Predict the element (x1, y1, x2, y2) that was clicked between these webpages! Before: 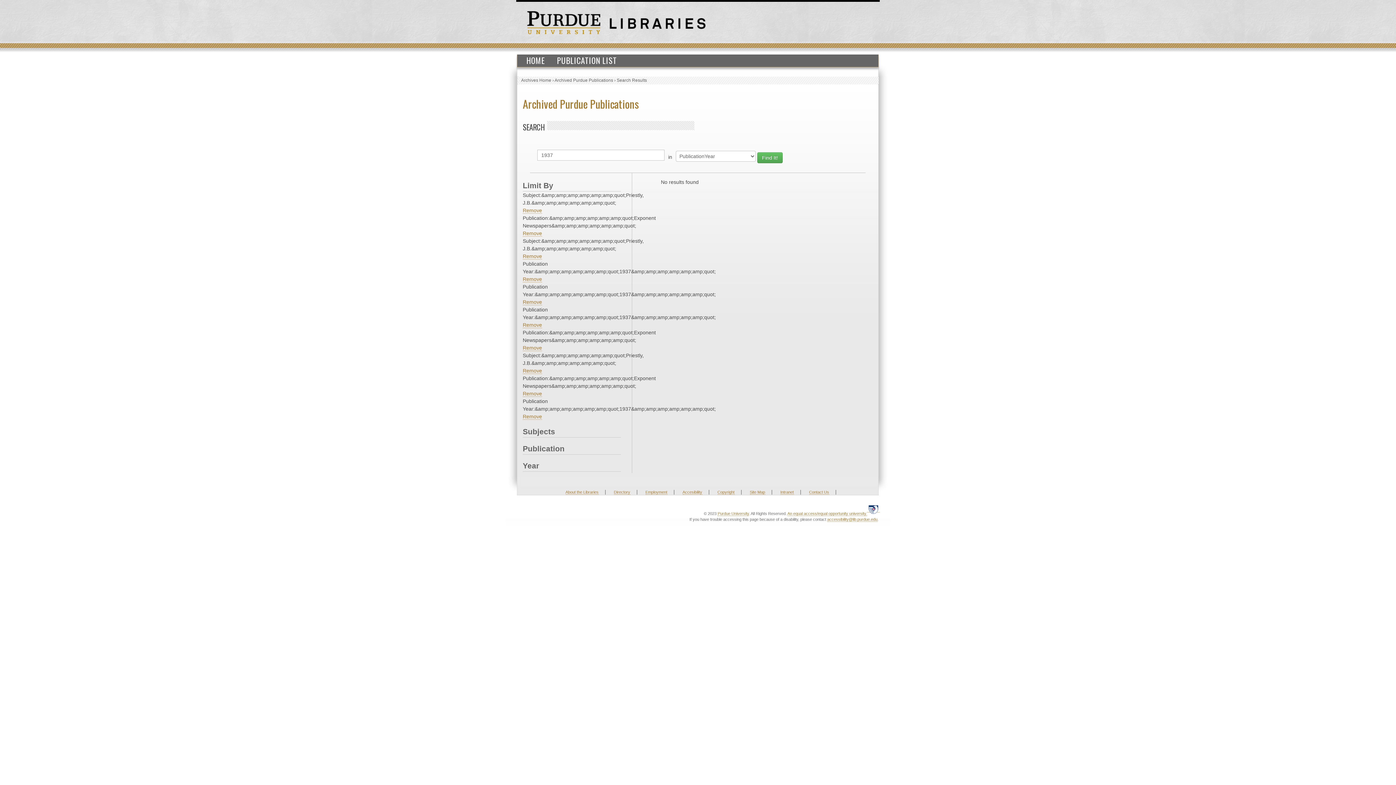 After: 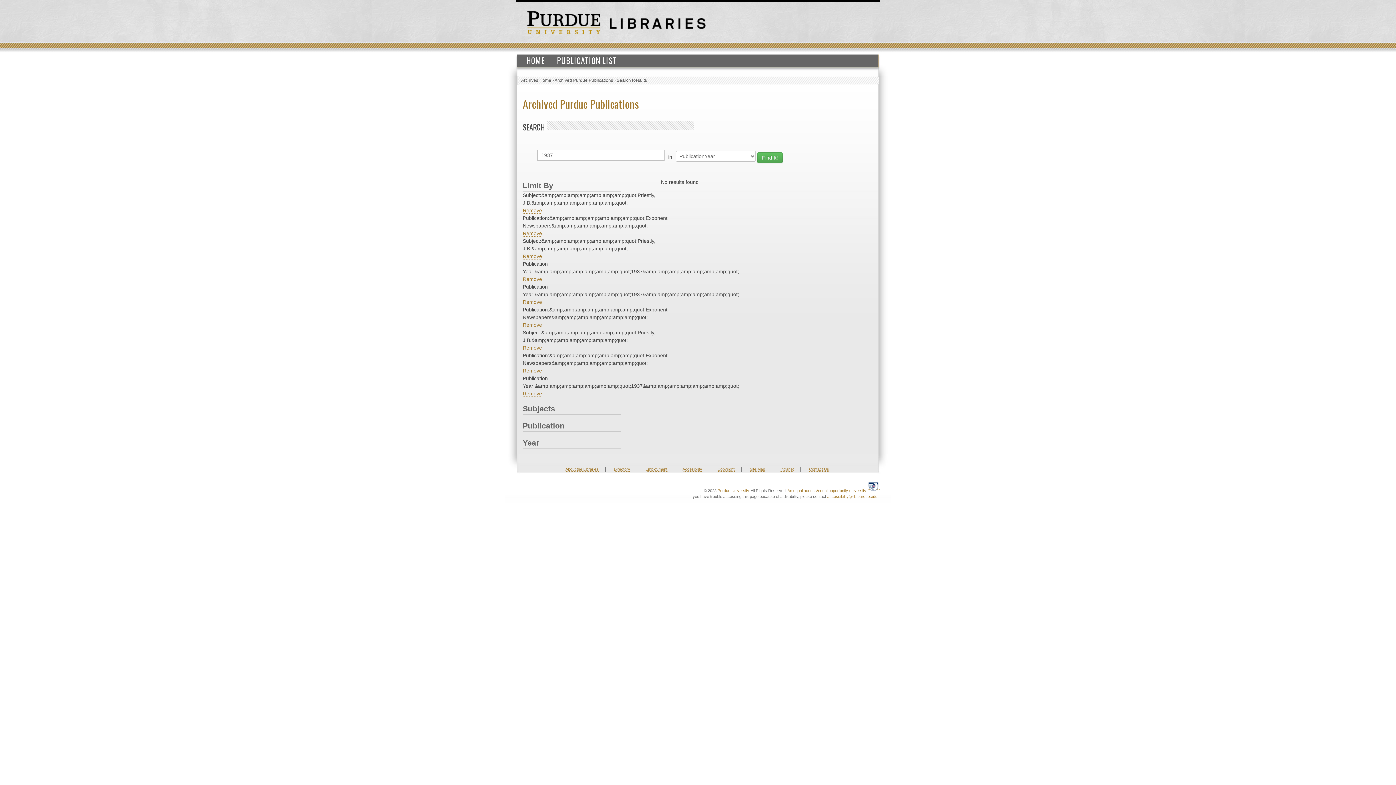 Action: label: Remove bbox: (522, 276, 542, 282)